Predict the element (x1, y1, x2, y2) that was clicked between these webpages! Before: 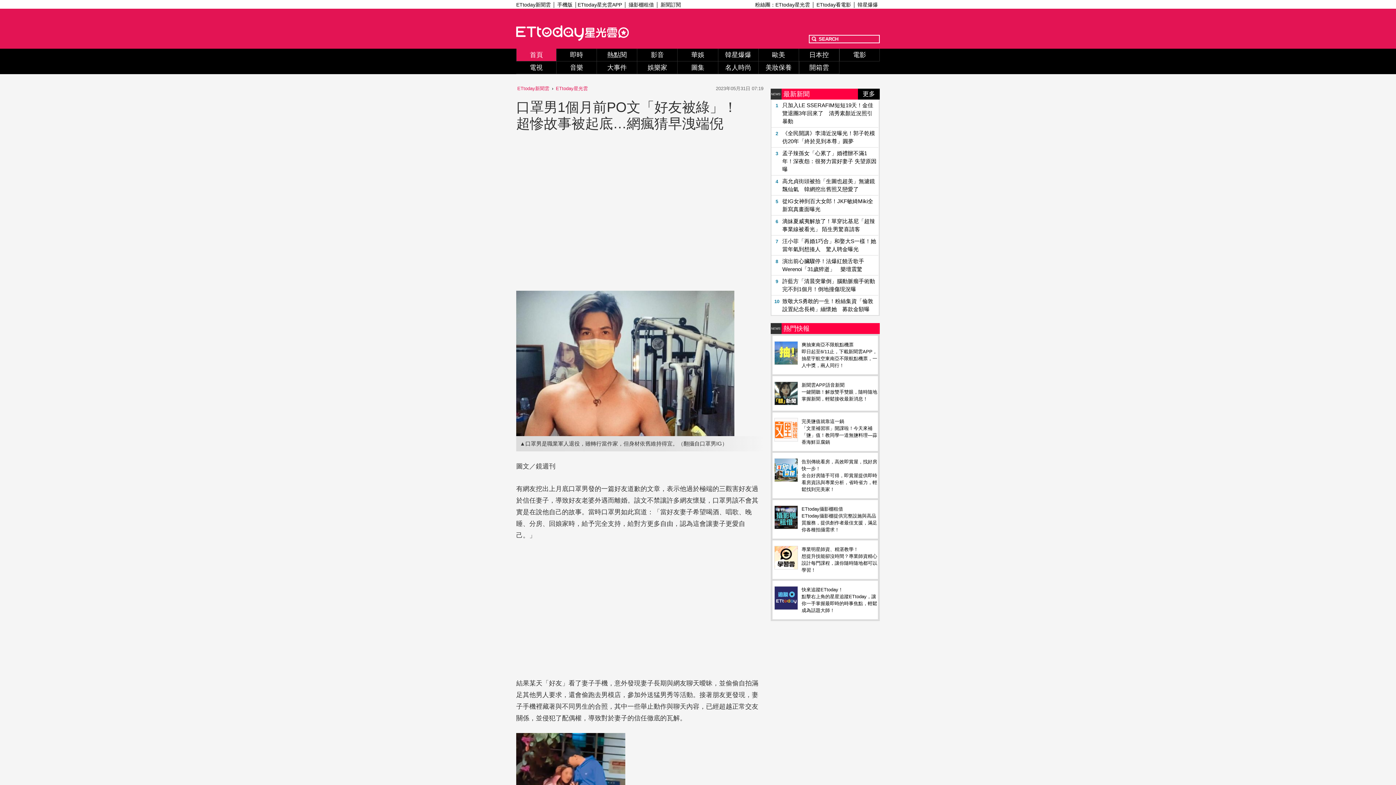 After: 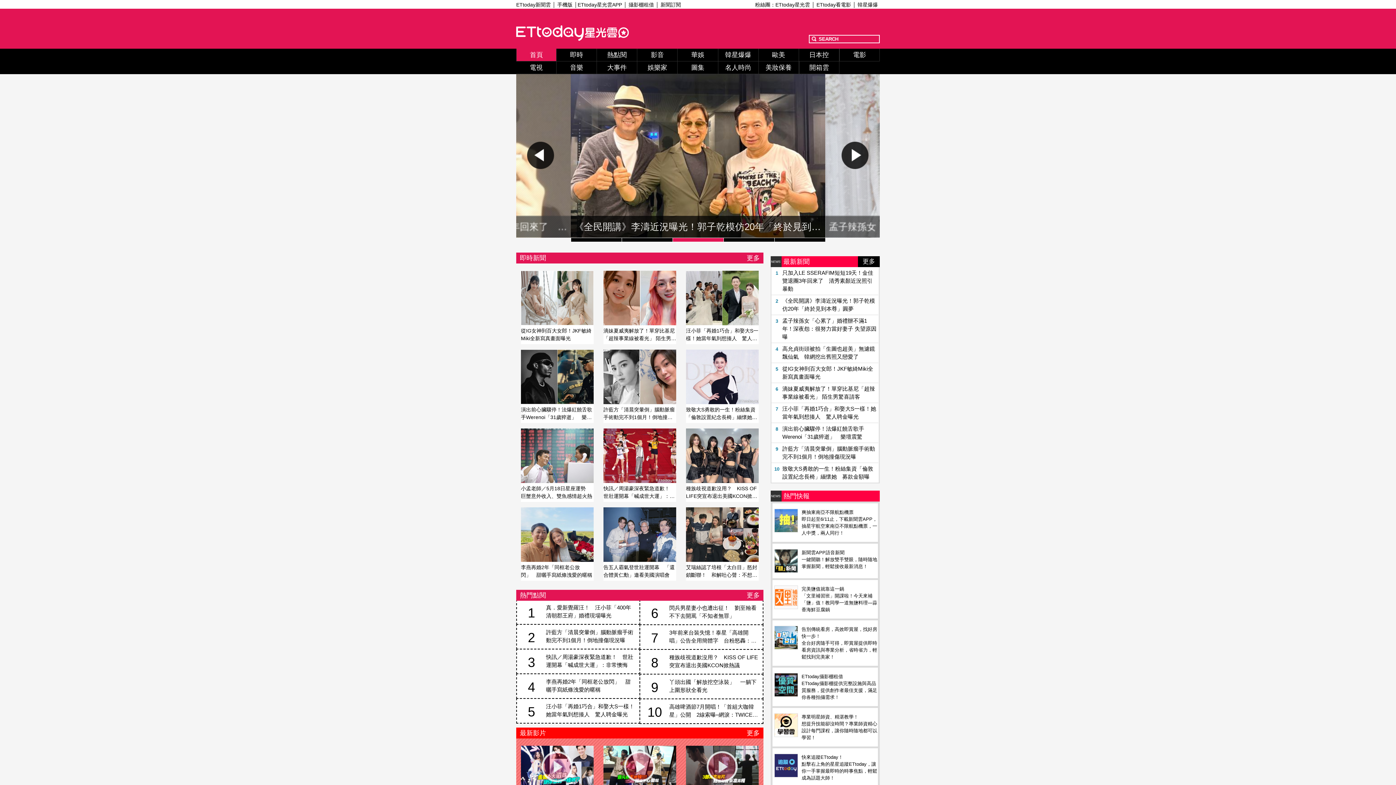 Action: bbox: (516, 25, 632, 43) label: ETtoday星光雲